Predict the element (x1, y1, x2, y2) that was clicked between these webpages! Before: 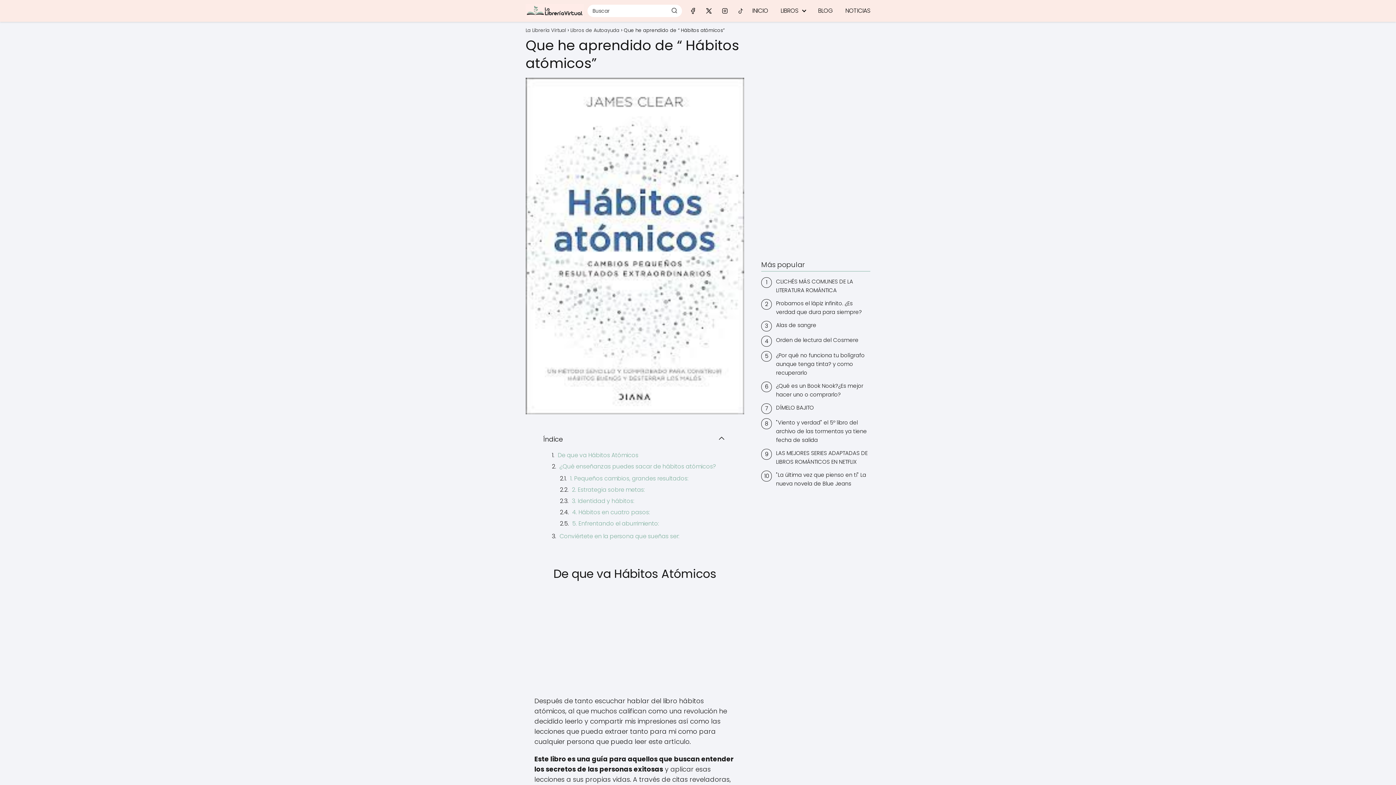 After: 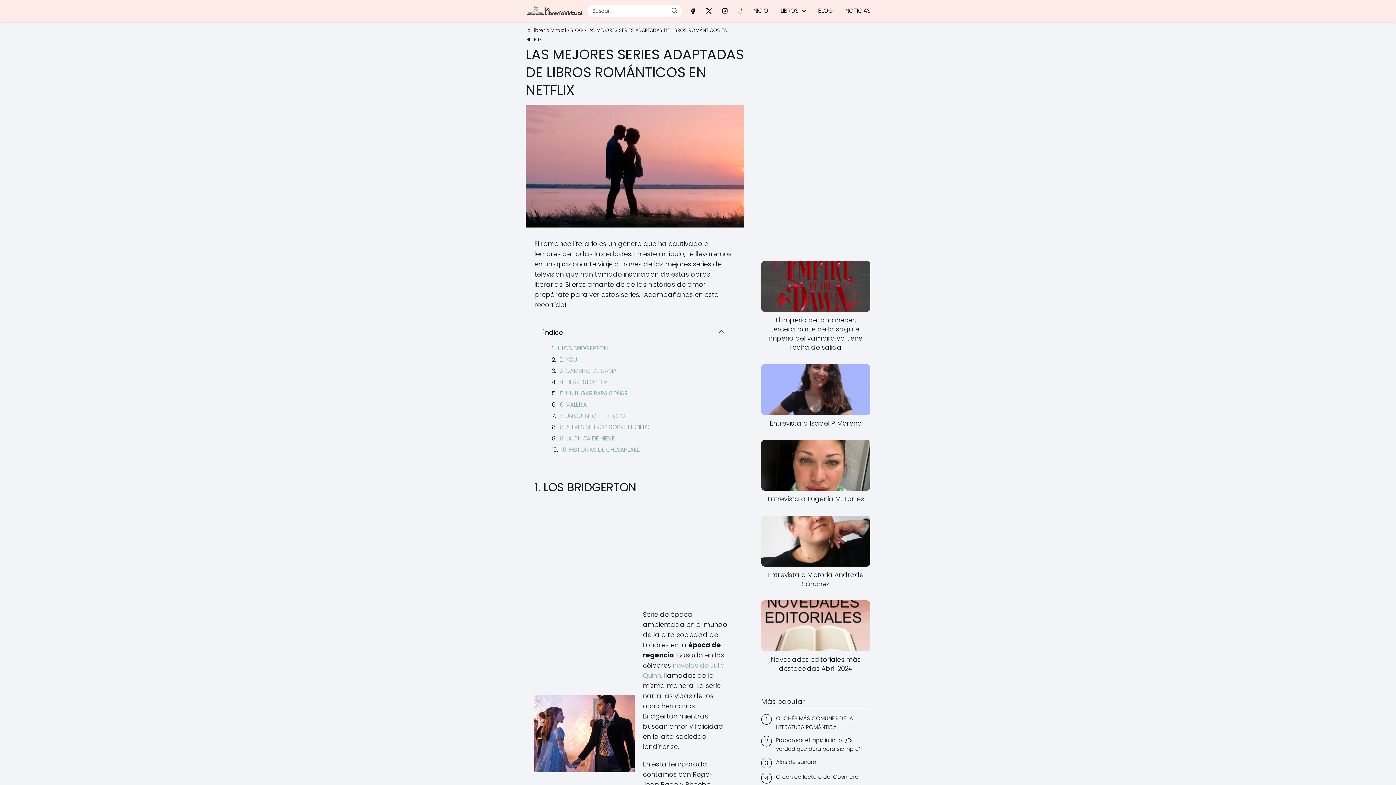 Action: bbox: (776, 449, 870, 466) label: LAS MEJORES SERIES ADAPTADAS DE LIBROS ROMÁNTICOS EN NETFLIX